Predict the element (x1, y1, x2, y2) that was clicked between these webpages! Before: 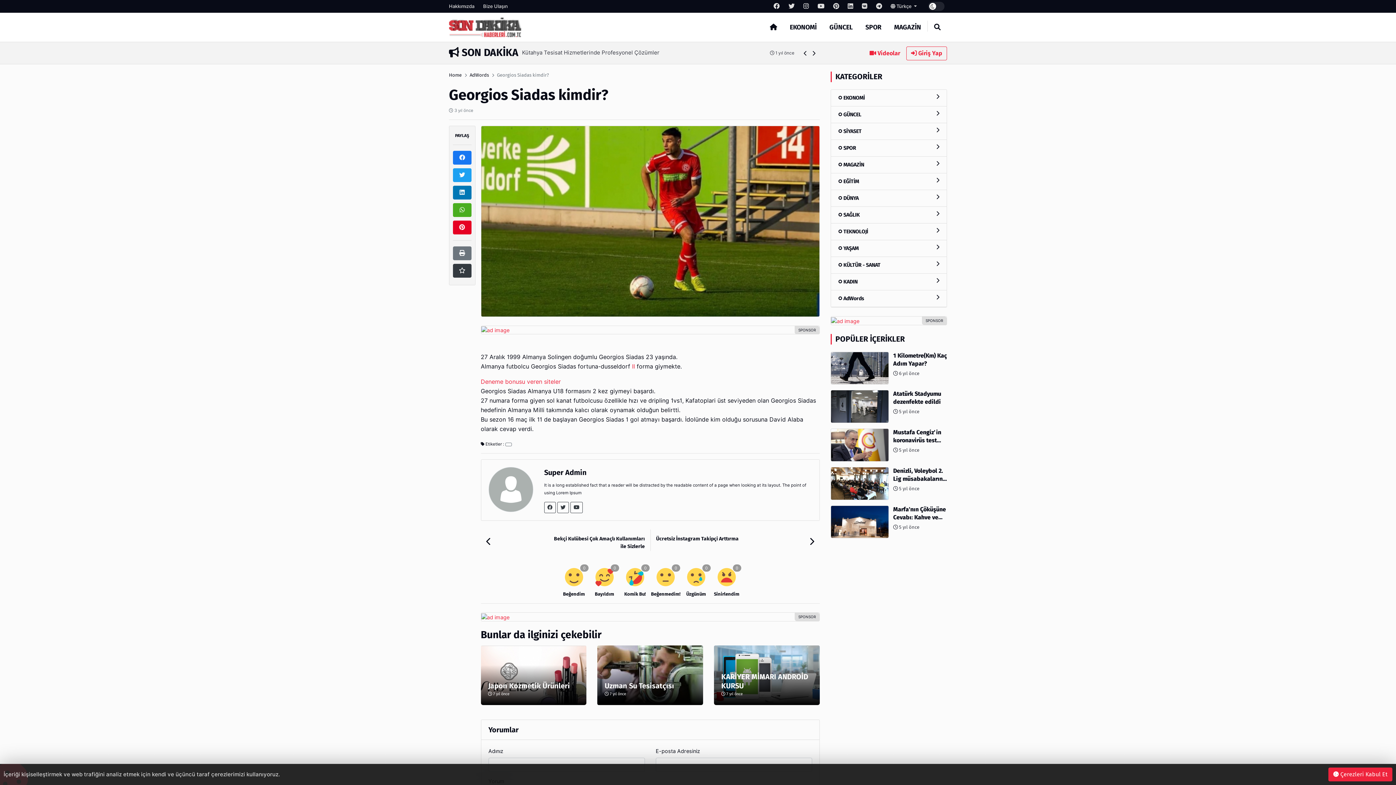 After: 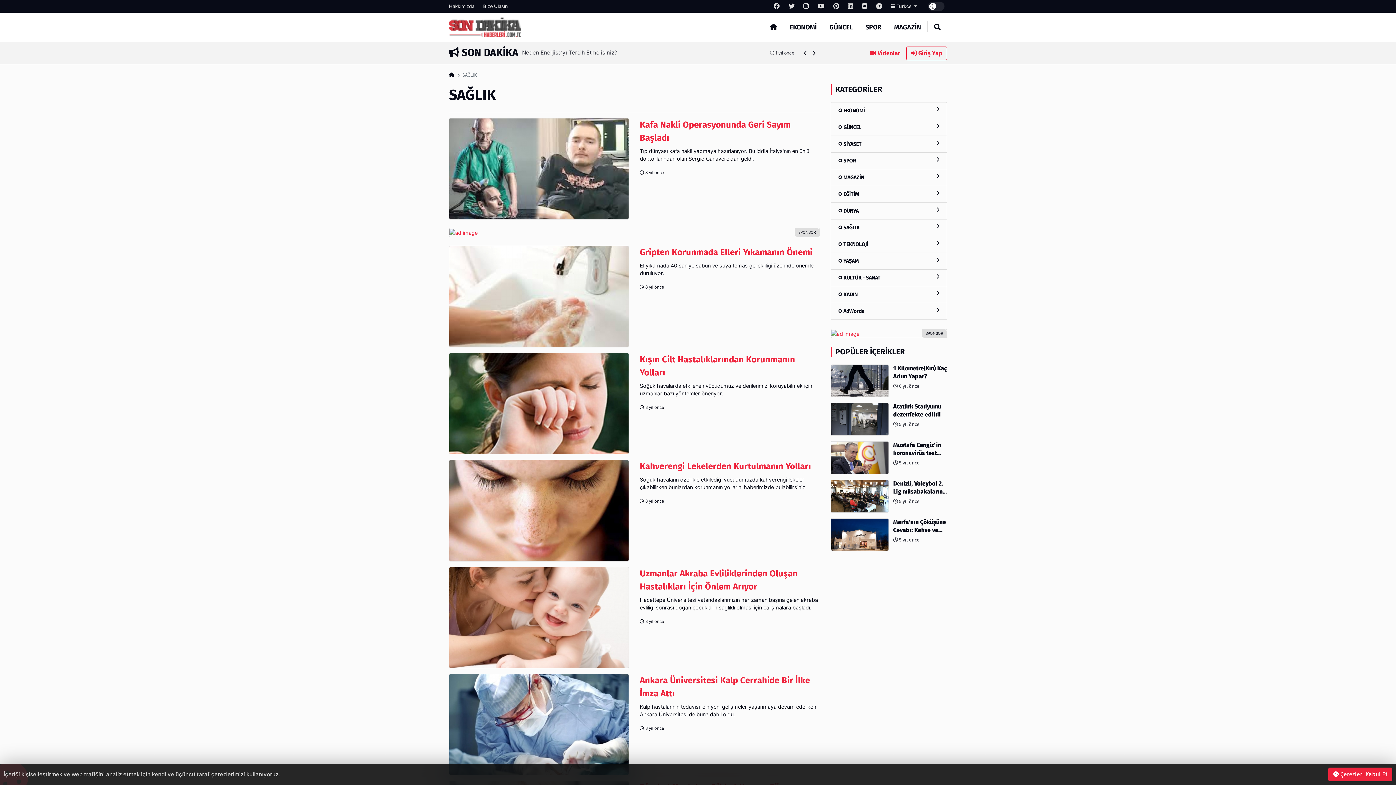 Action: label:  SAĞLIK bbox: (831, 206, 946, 223)